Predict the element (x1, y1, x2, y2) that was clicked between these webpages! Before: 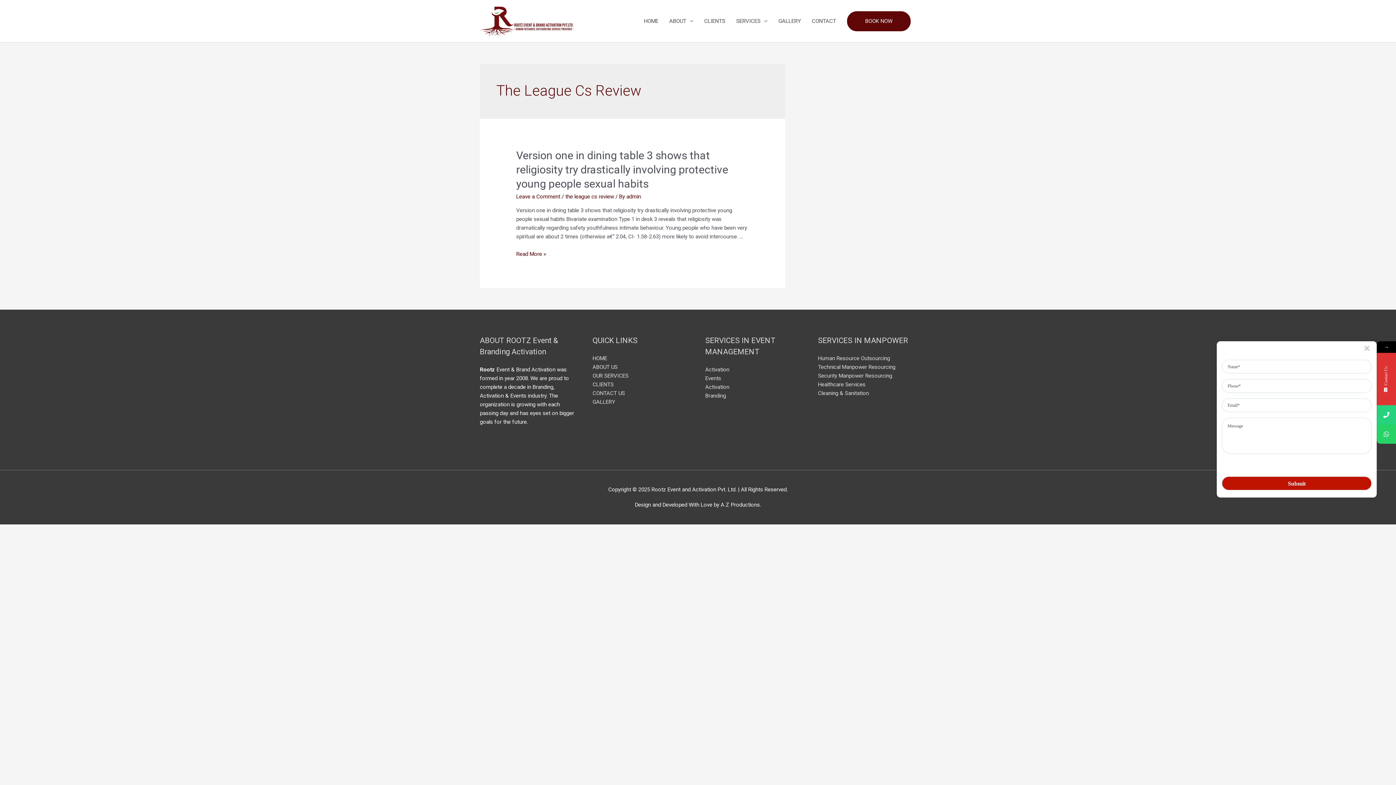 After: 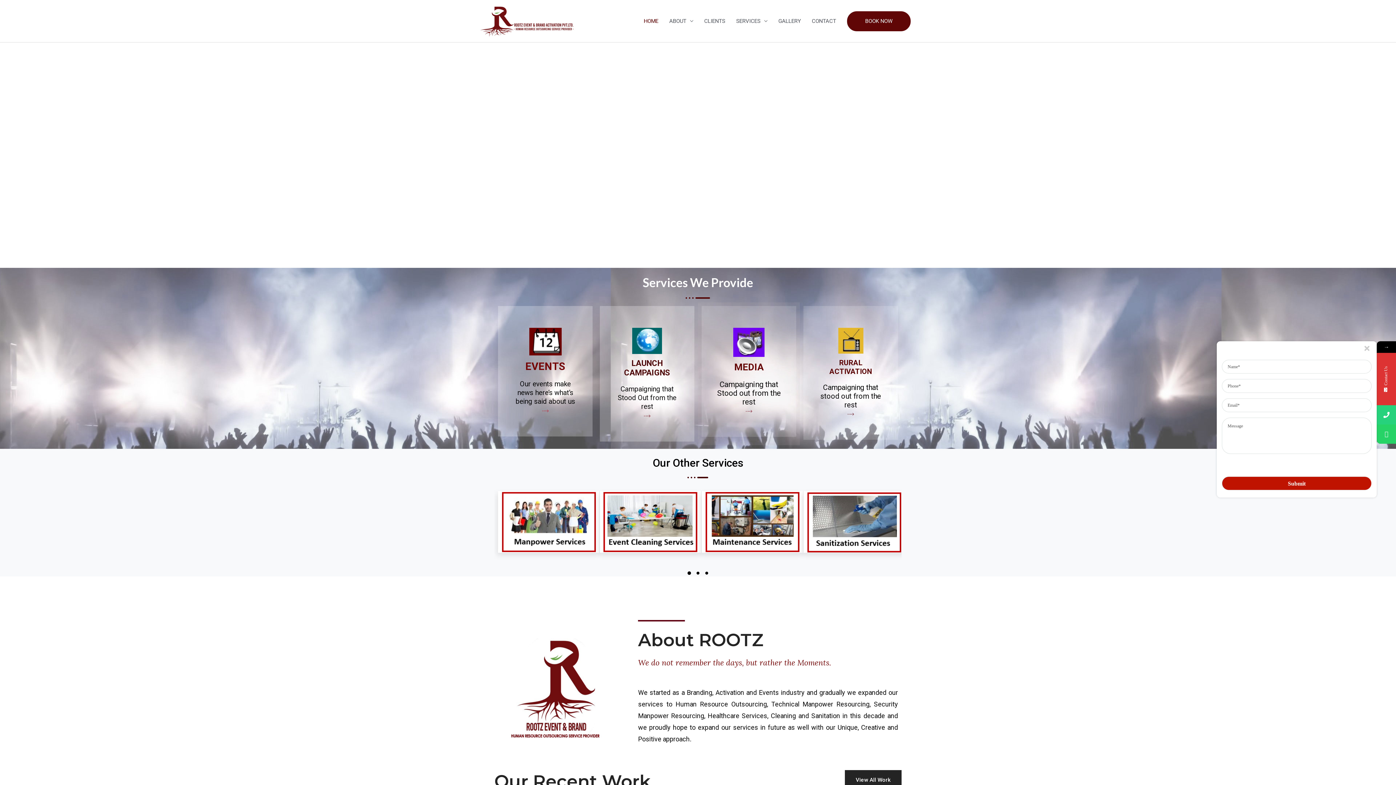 Action: bbox: (592, 355, 607, 361) label: HOME